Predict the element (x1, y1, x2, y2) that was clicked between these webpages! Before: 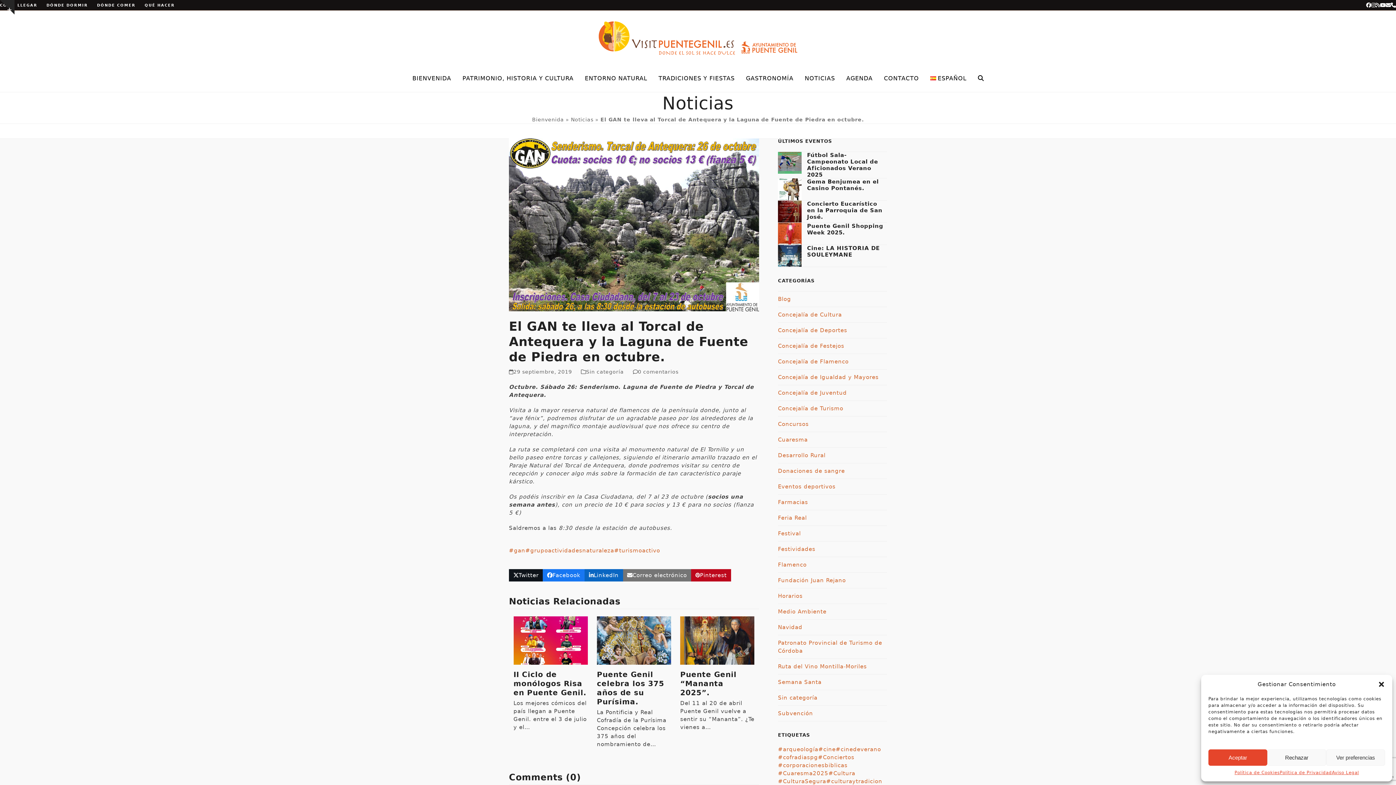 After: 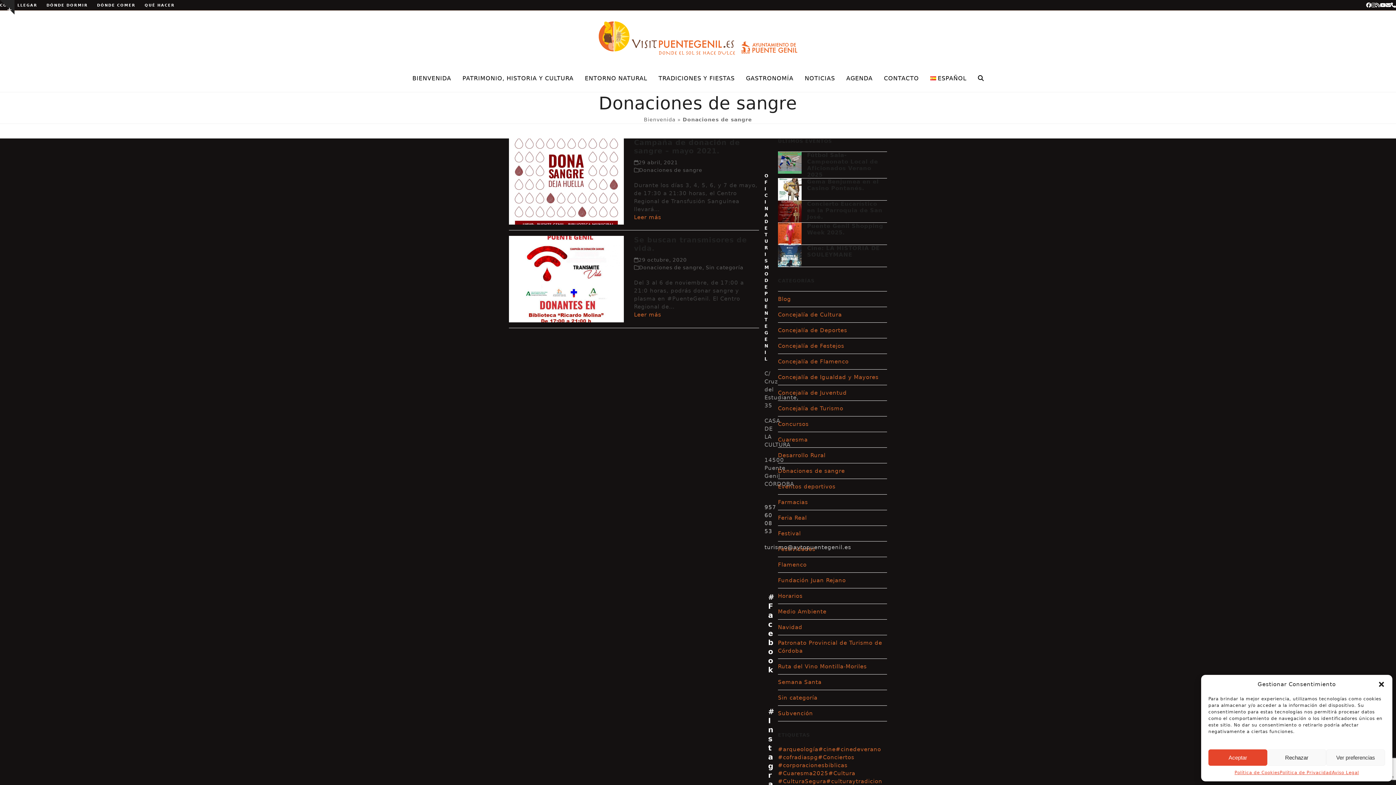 Action: label: Donaciones de sangre bbox: (778, 468, 845, 474)